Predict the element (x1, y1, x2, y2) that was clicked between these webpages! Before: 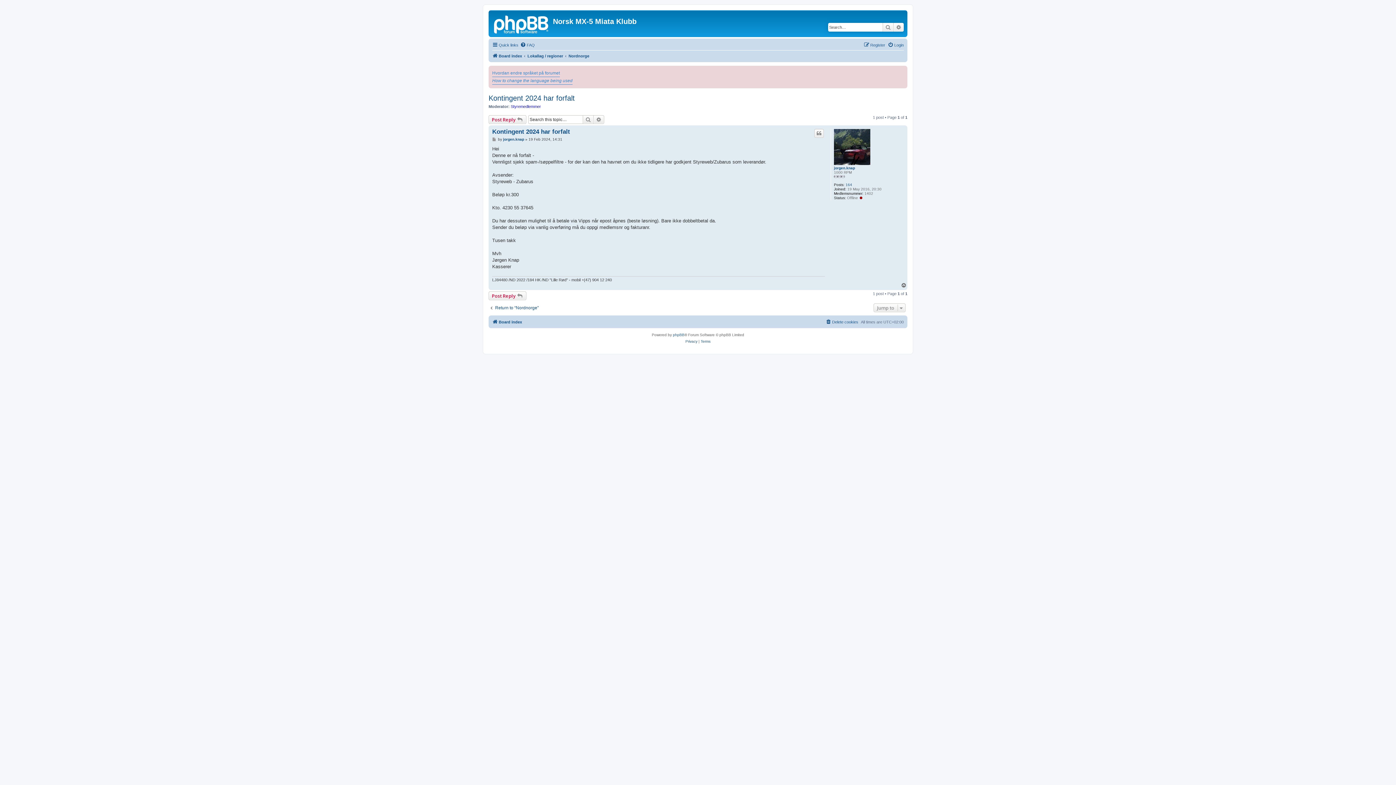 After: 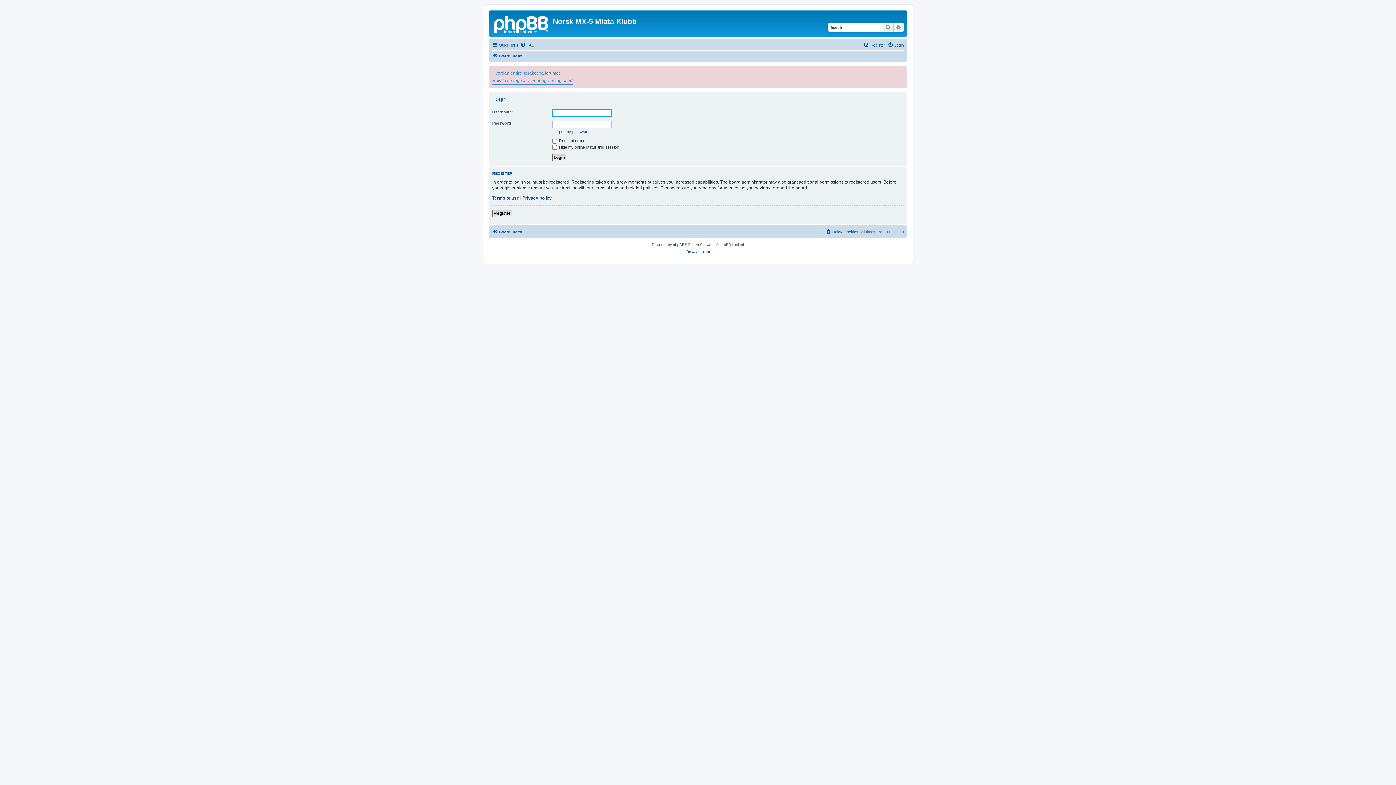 Action: label: Login bbox: (888, 40, 904, 49)